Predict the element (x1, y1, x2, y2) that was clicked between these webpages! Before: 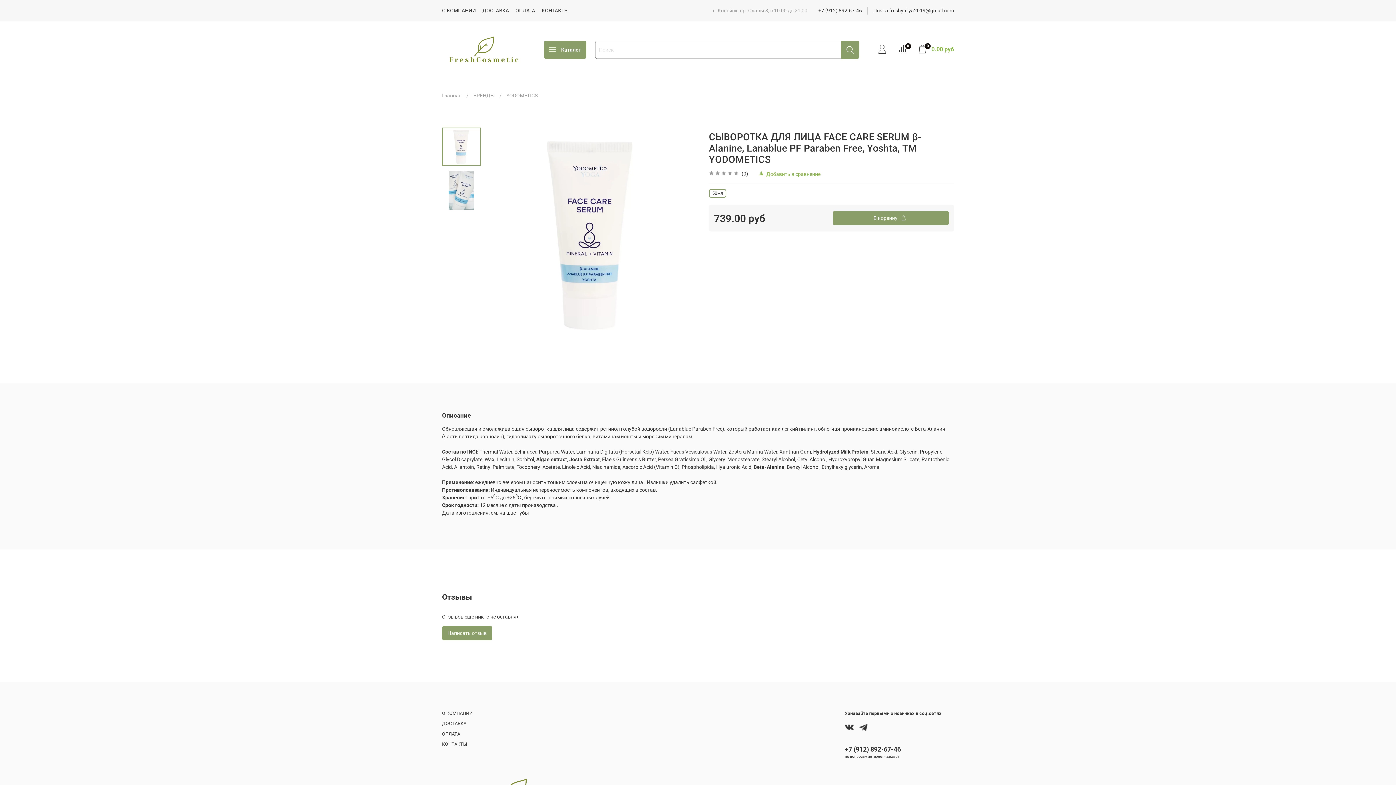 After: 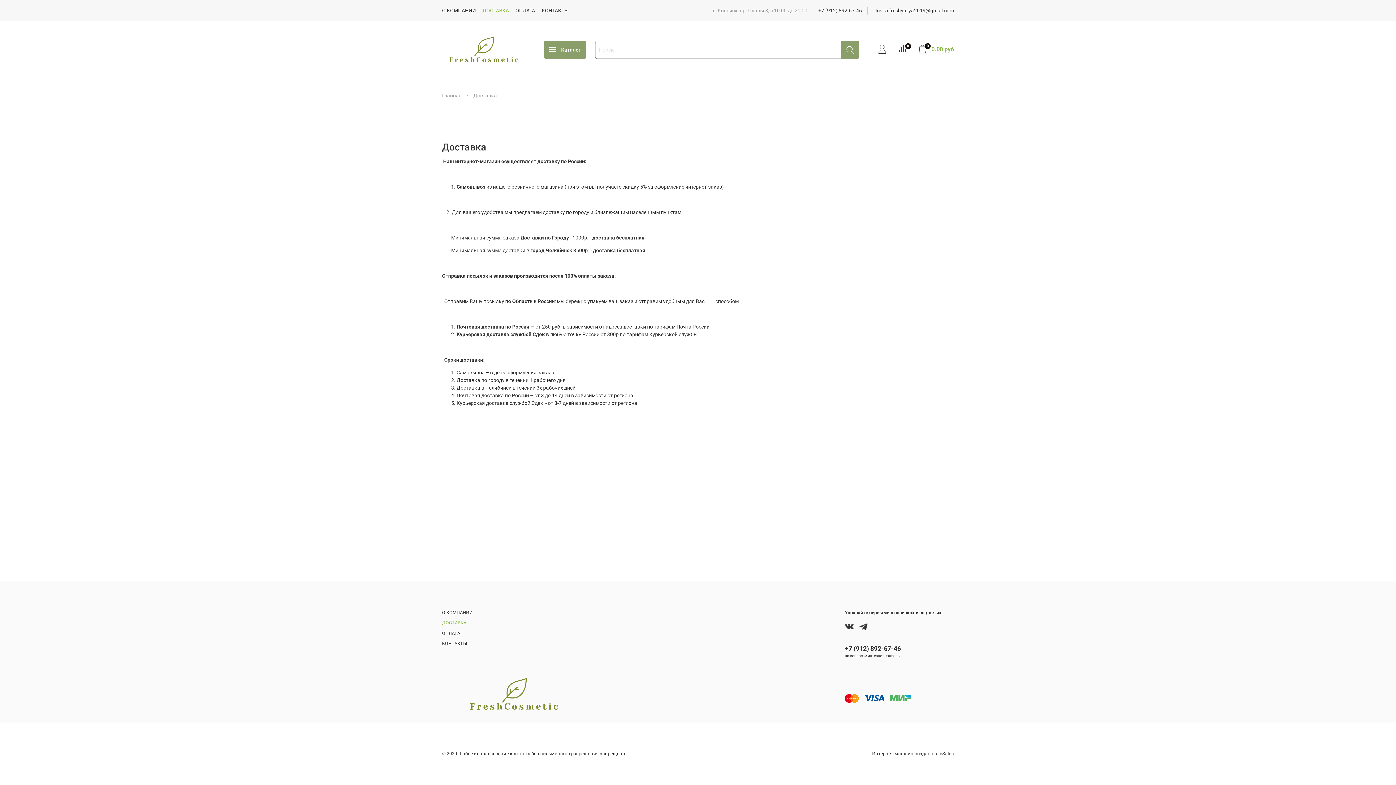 Action: bbox: (482, 7, 509, 13) label: ДОСТАВКА